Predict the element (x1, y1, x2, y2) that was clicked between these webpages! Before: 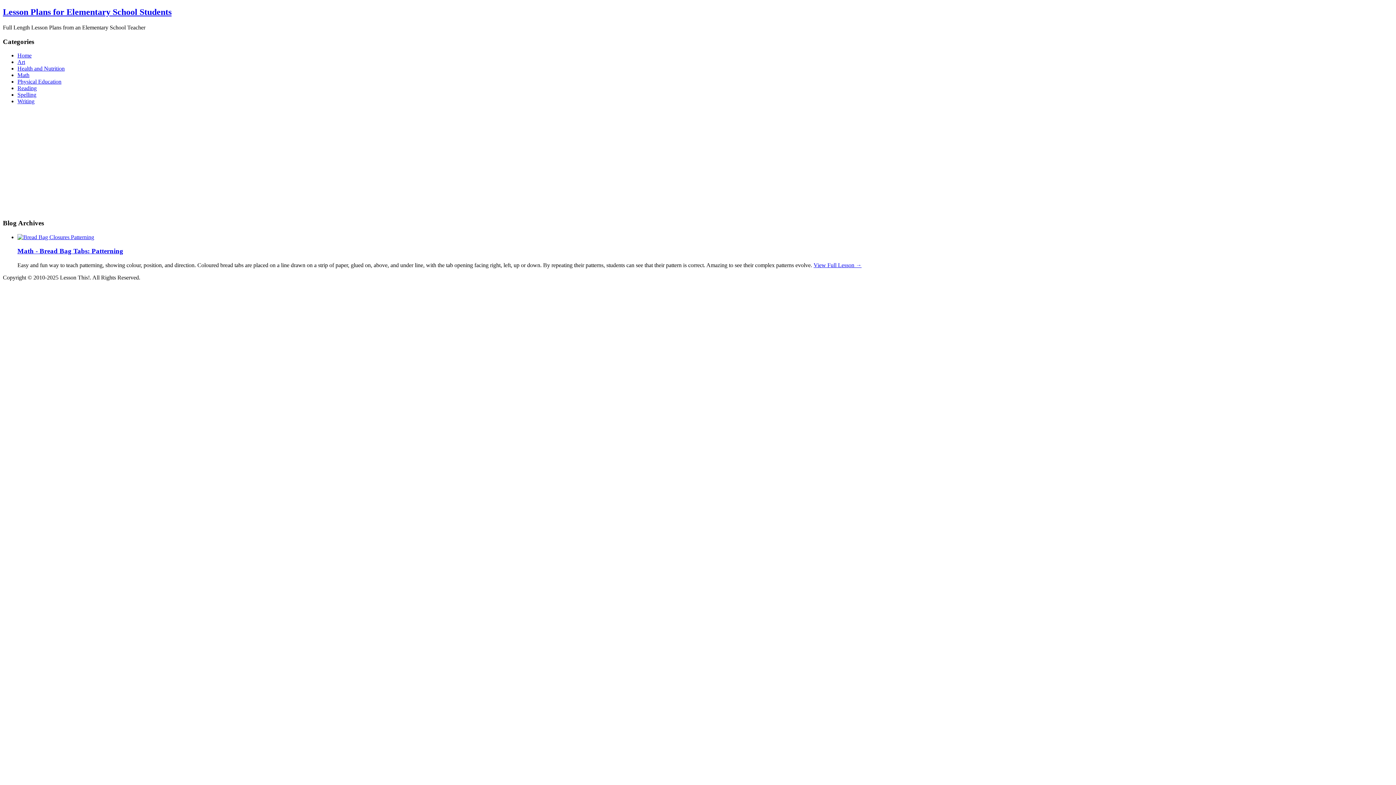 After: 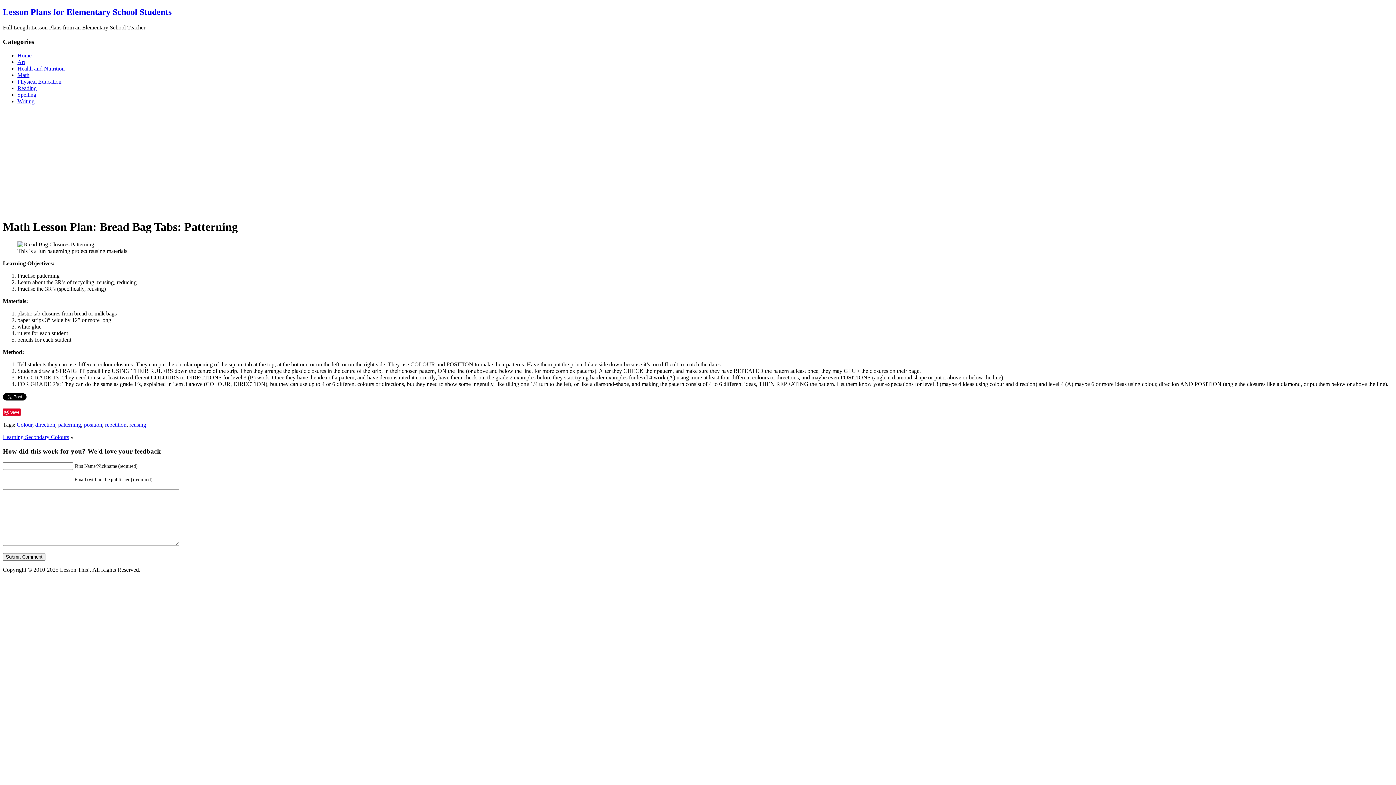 Action: label: View Full Lesson → bbox: (813, 262, 861, 268)